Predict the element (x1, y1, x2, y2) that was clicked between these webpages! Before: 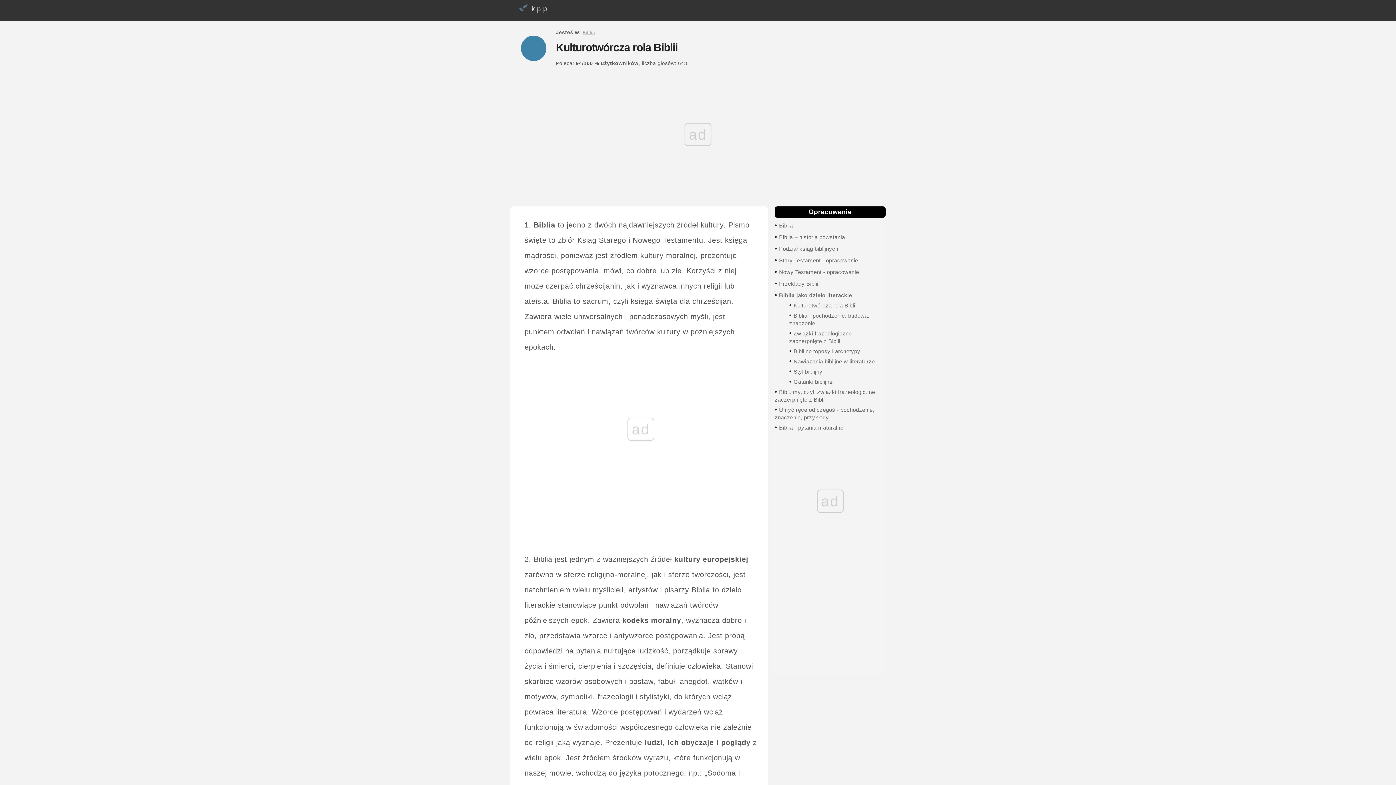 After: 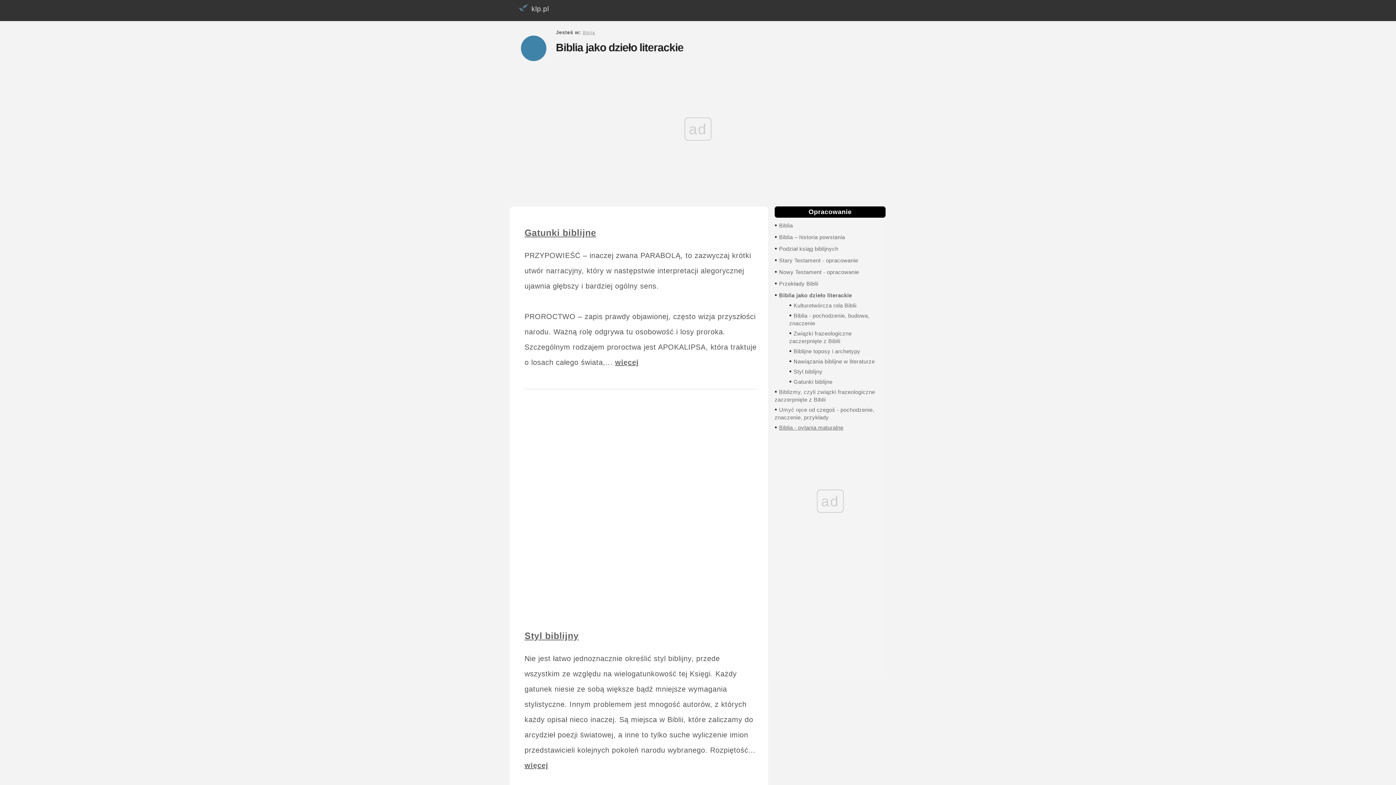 Action: label: Biblia jako dzieło literackie bbox: (779, 292, 852, 298)